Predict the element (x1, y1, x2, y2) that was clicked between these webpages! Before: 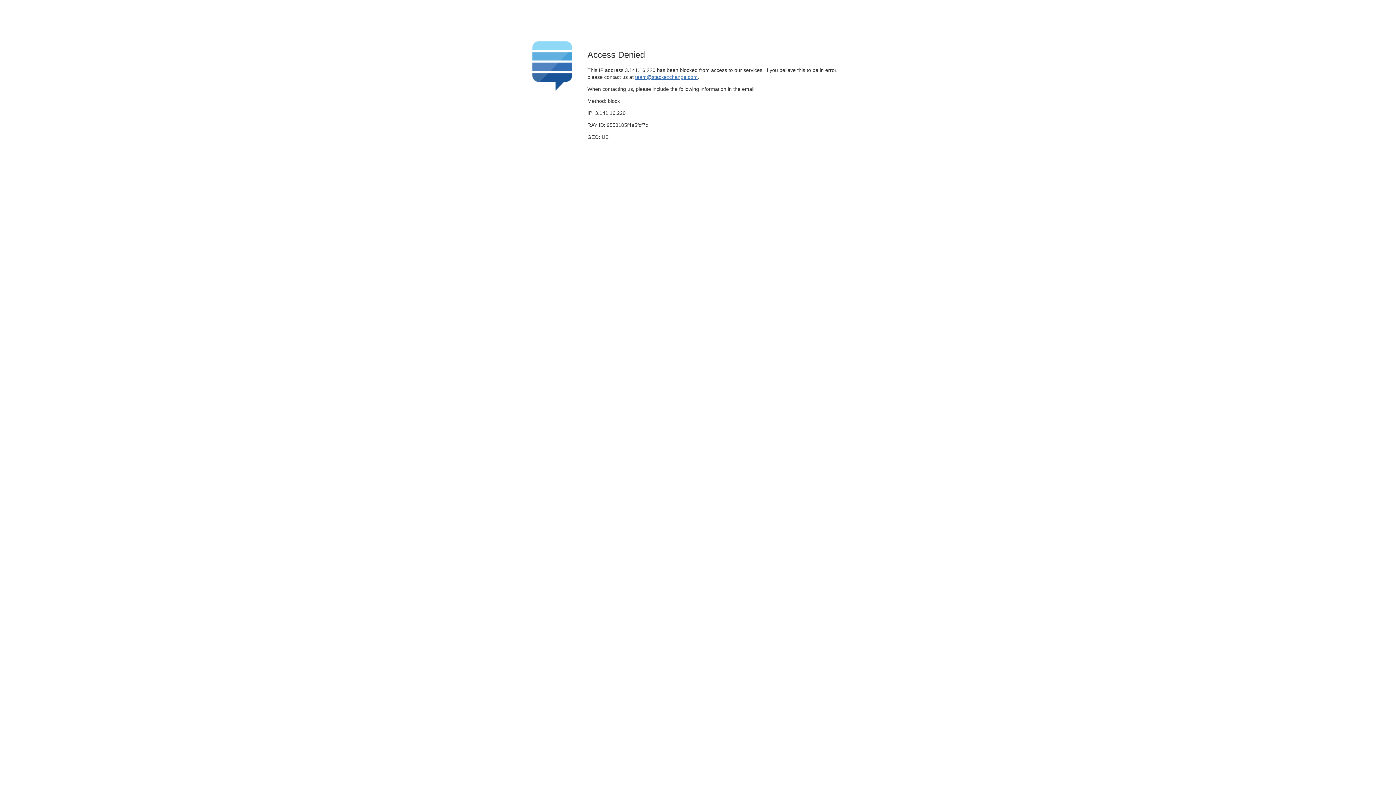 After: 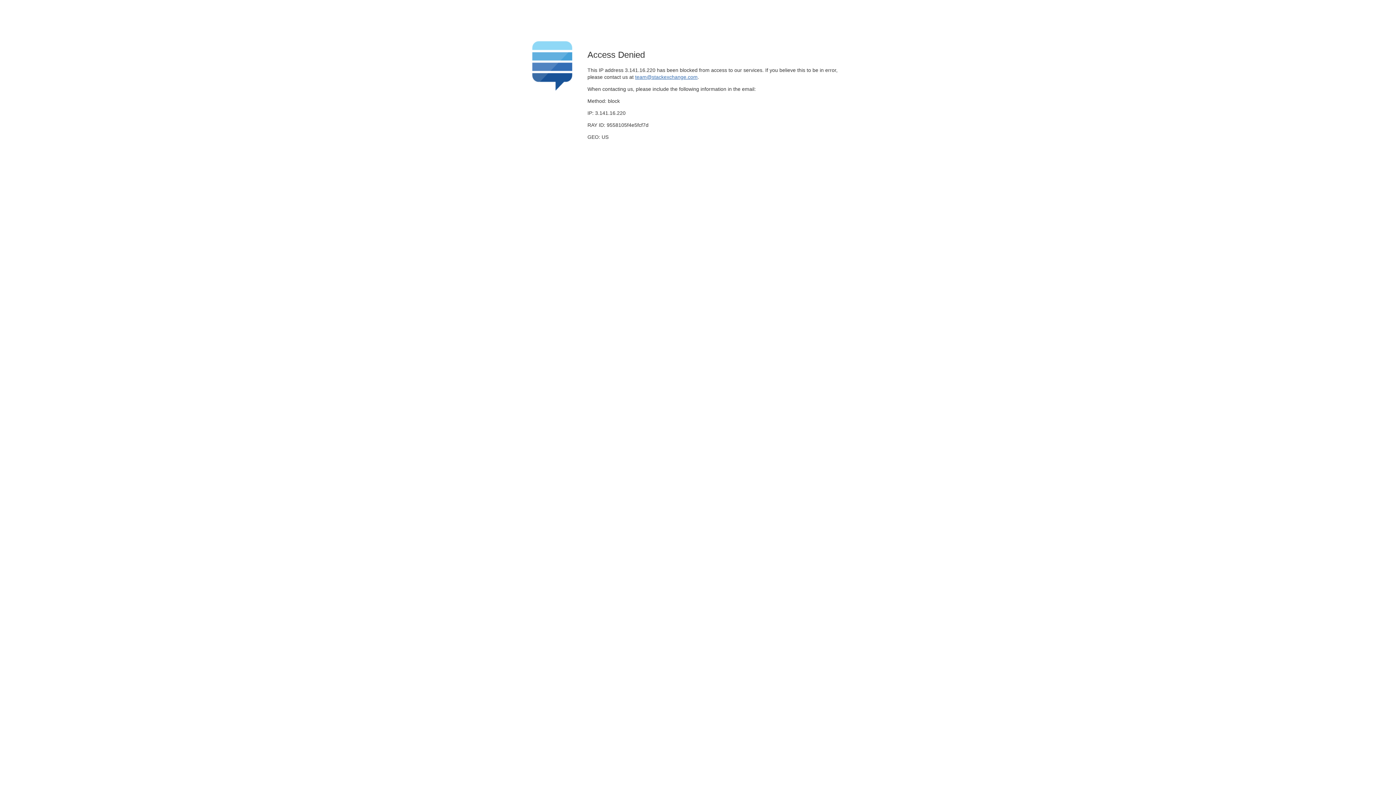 Action: label: team@stackexchange.com bbox: (635, 74, 697, 79)